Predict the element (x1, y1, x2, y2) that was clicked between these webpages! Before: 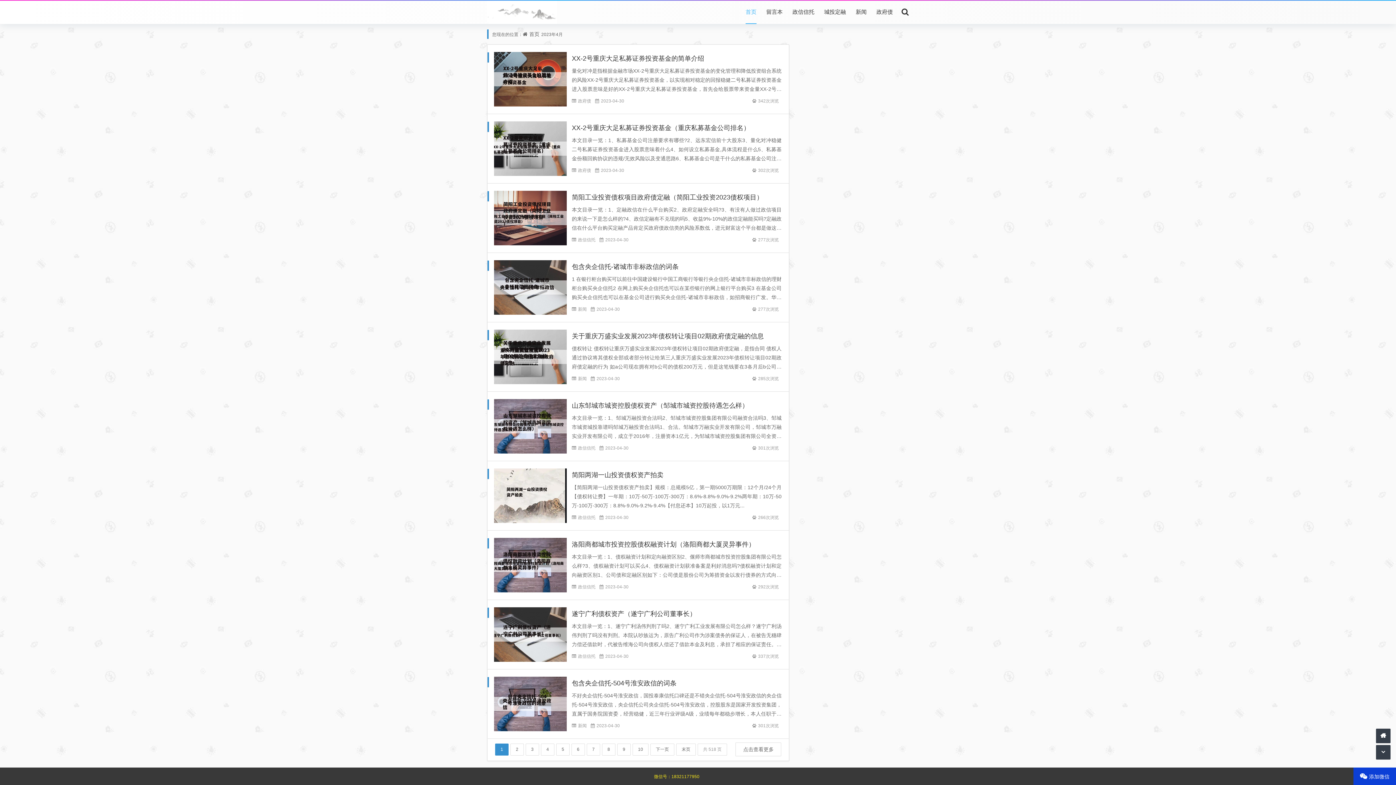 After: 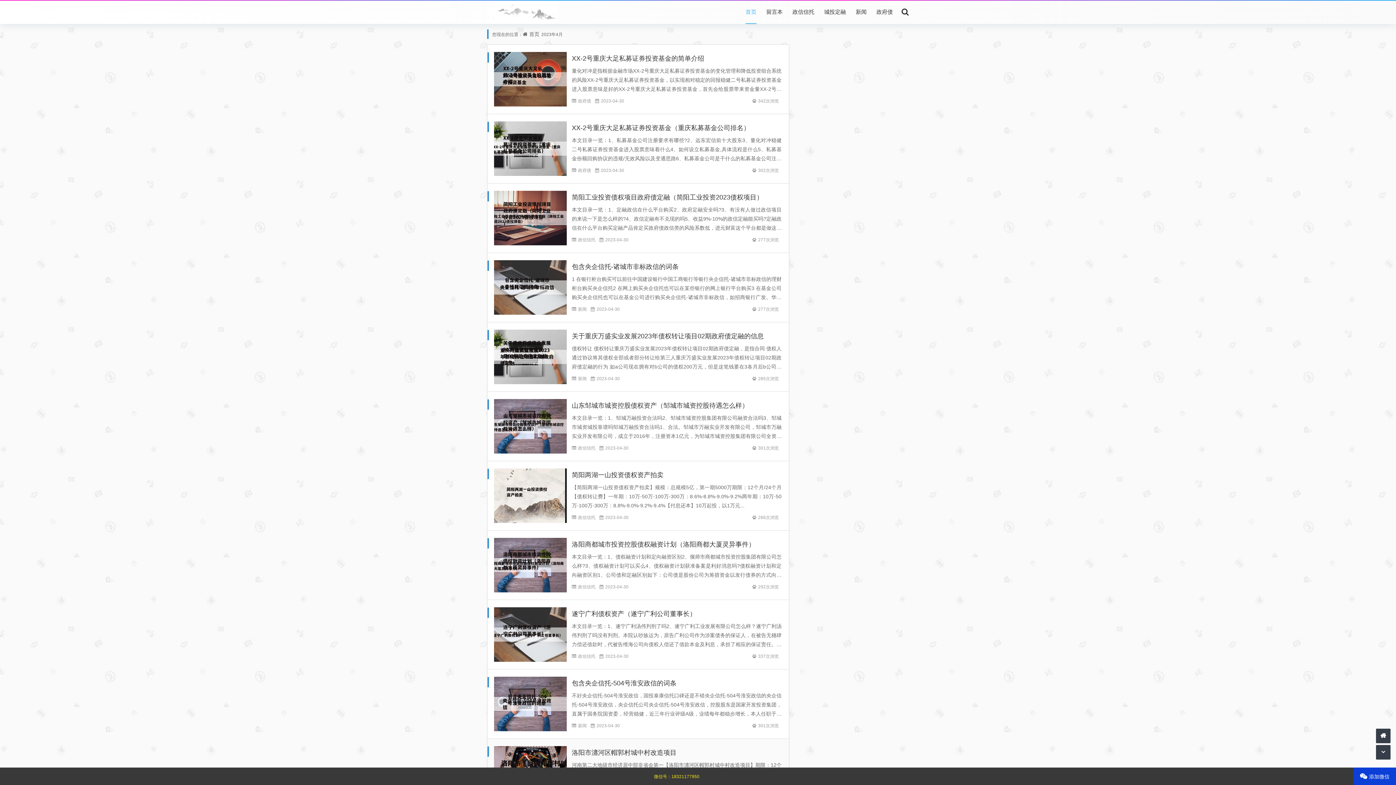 Action: label: 点击查看更多 bbox: (735, 742, 781, 756)